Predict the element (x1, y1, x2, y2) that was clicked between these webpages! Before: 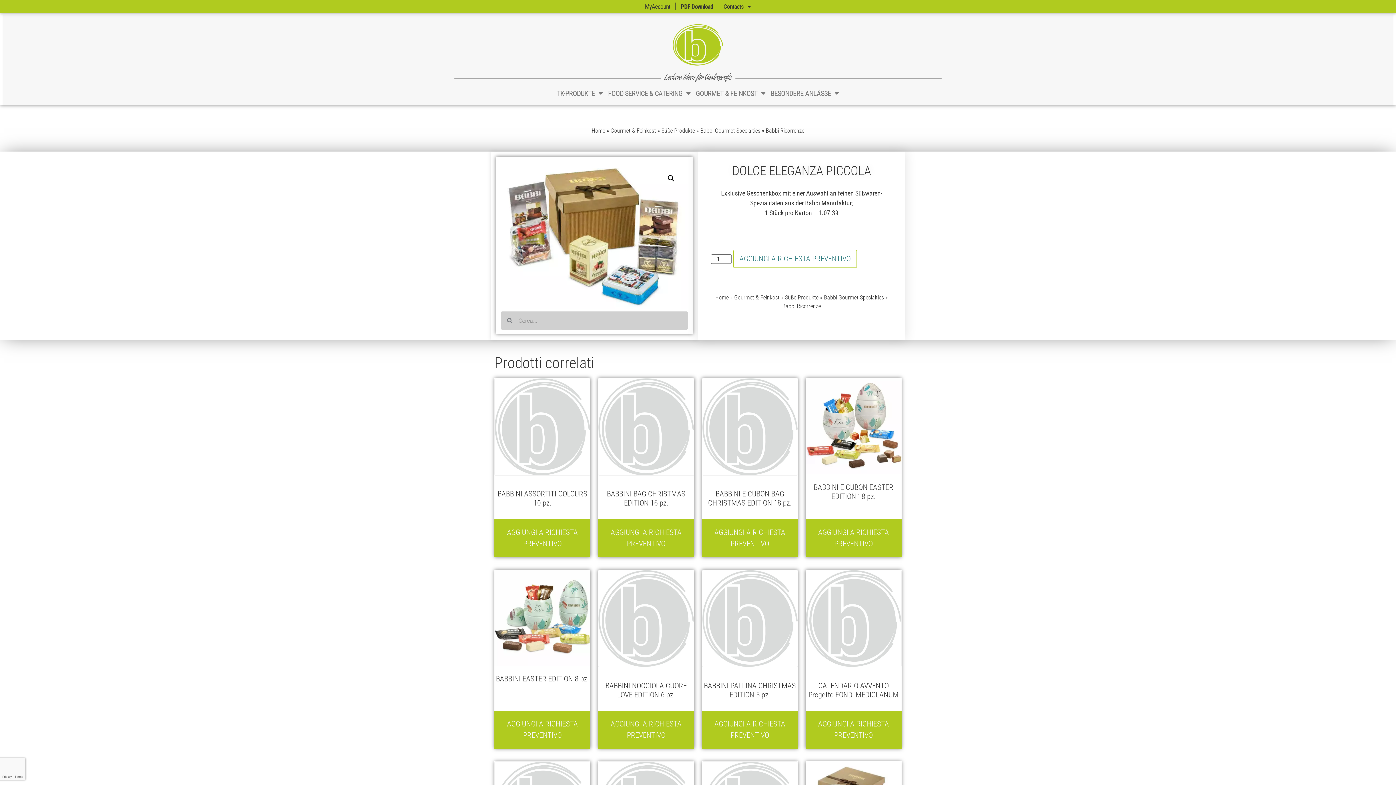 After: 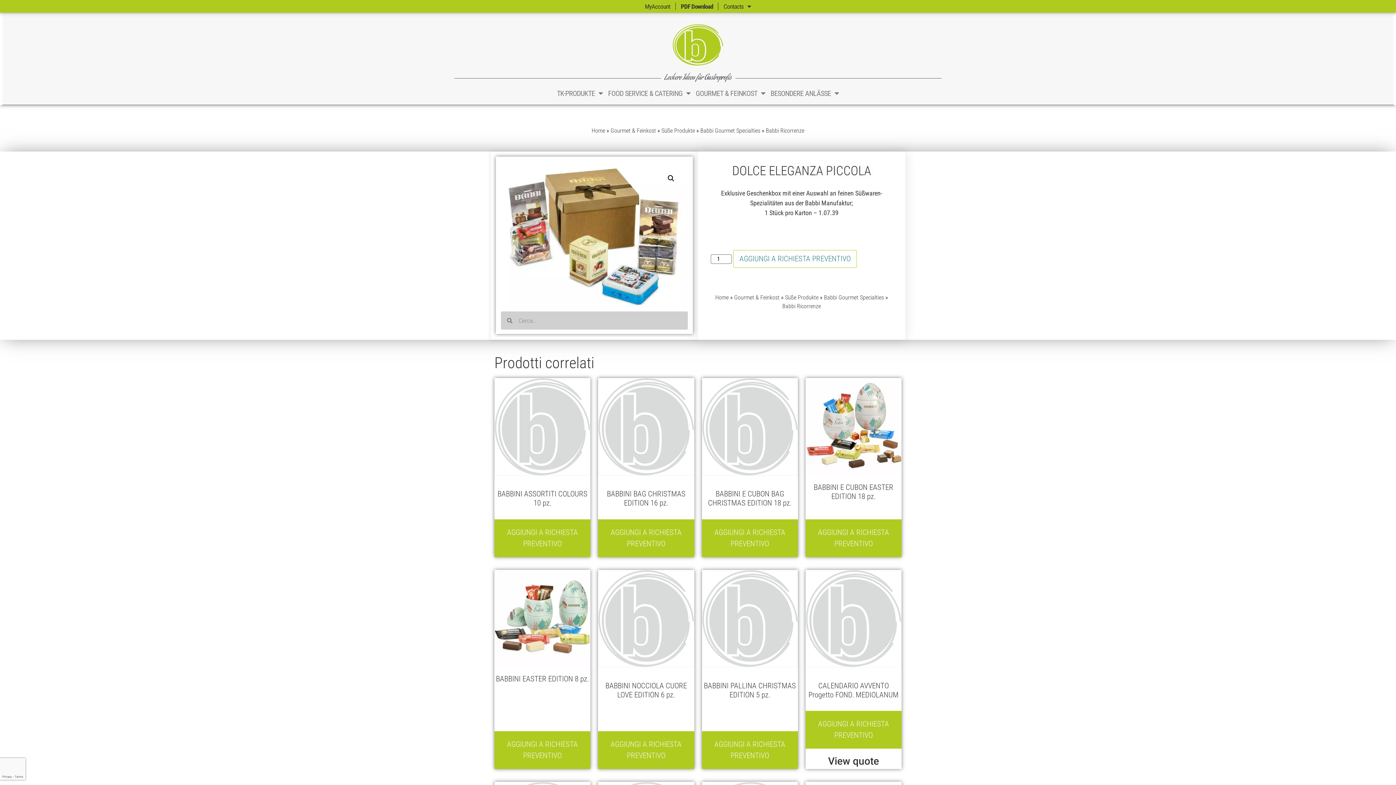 Action: label: Aggiungi al carrello: "CALENDARIO AVVENTO Progetto FOND. MEDIOLANUM" bbox: (805, 711, 901, 749)